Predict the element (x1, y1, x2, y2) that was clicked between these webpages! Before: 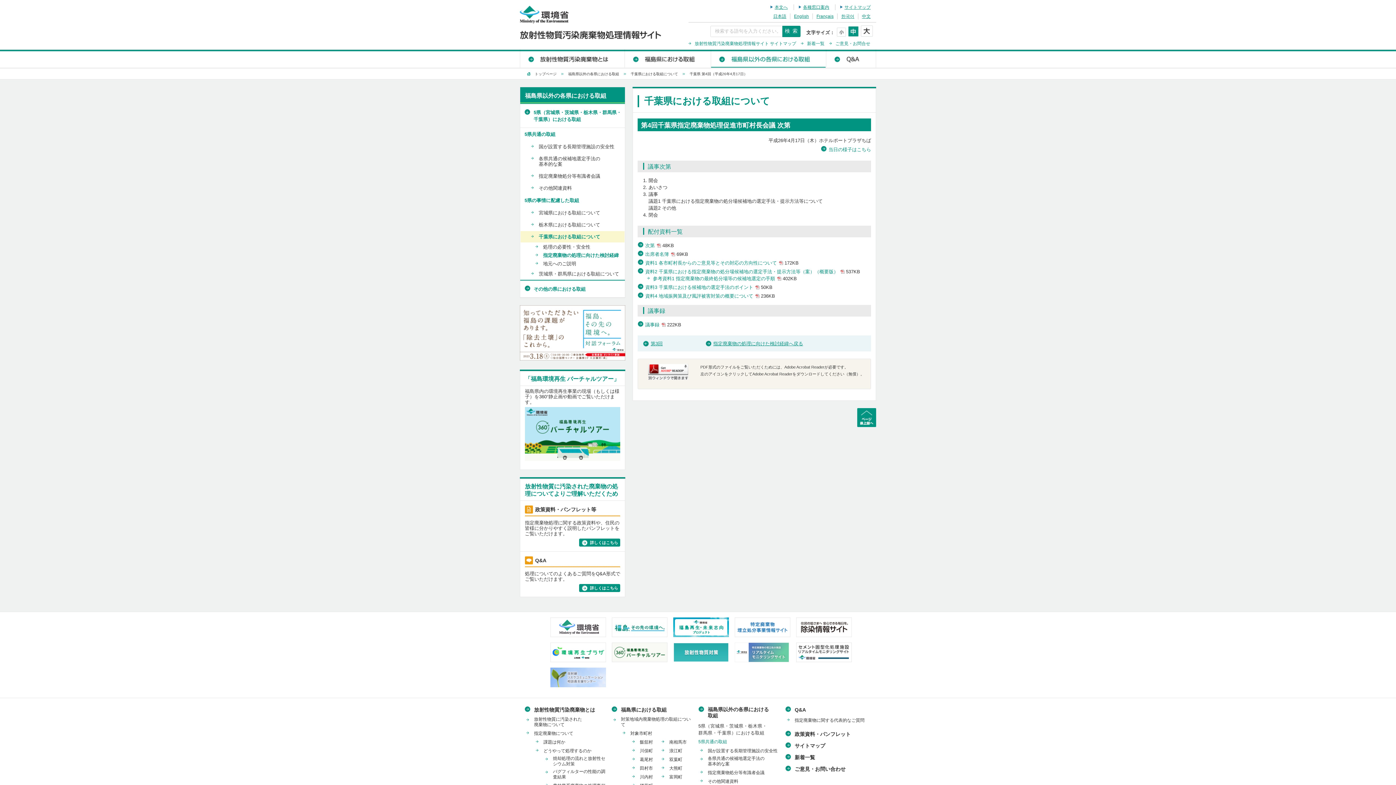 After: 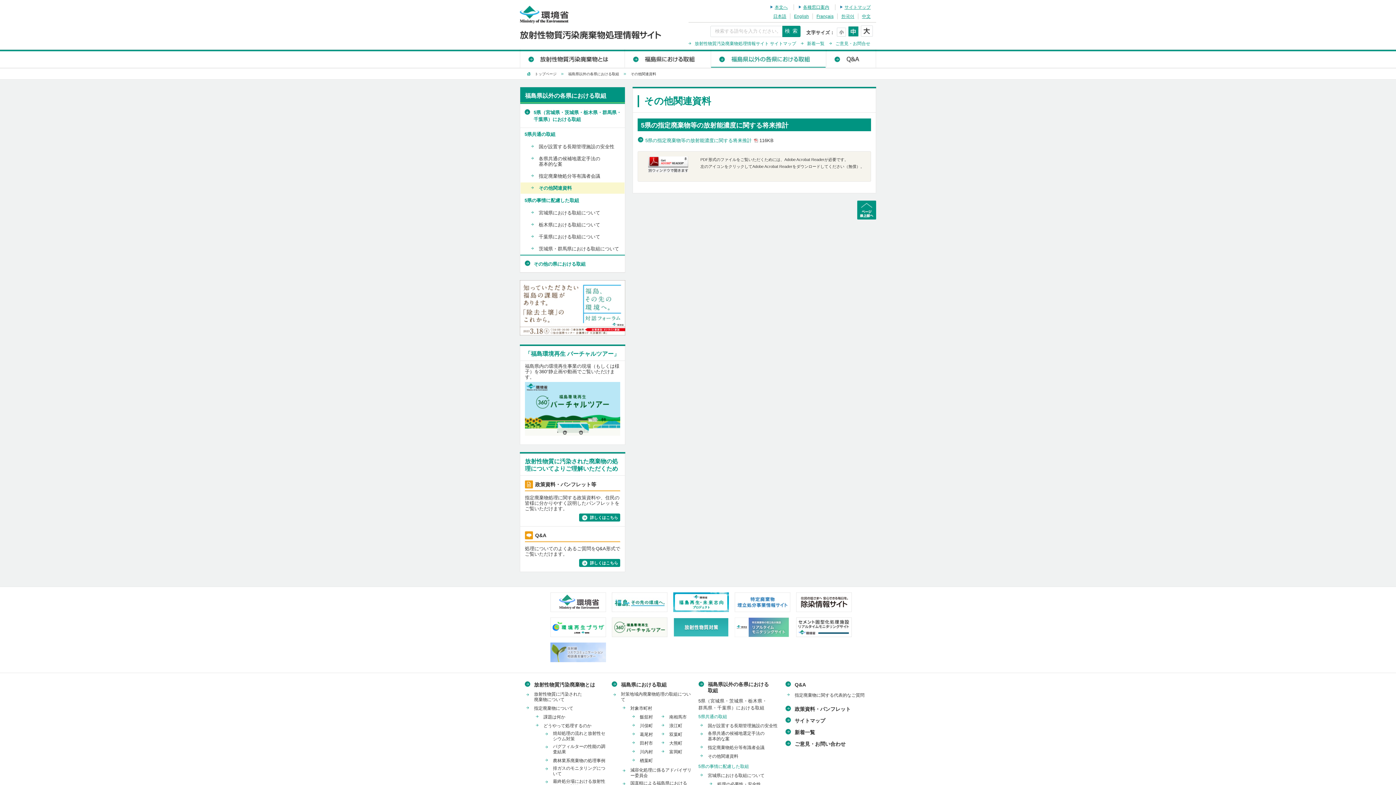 Action: bbox: (520, 182, 625, 194) label: その他関連資料